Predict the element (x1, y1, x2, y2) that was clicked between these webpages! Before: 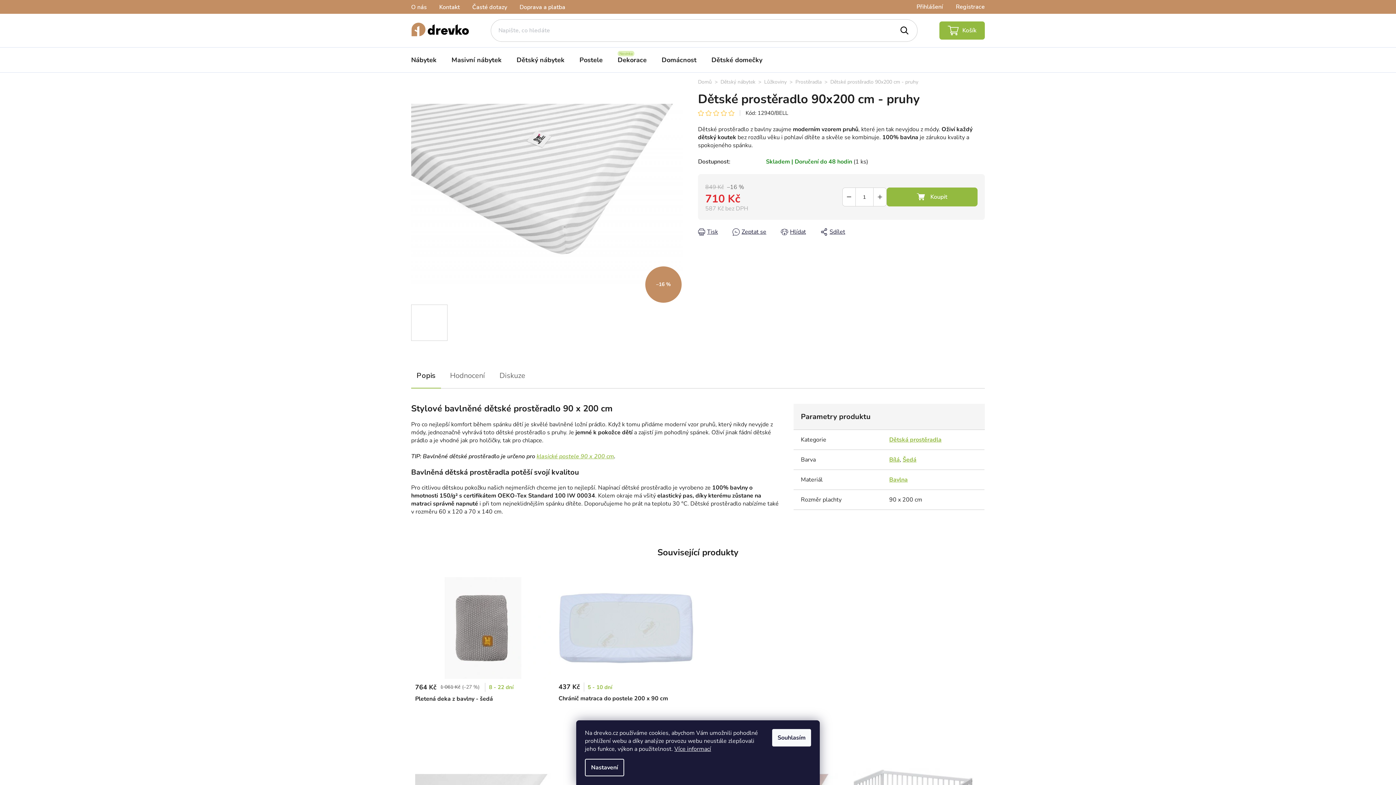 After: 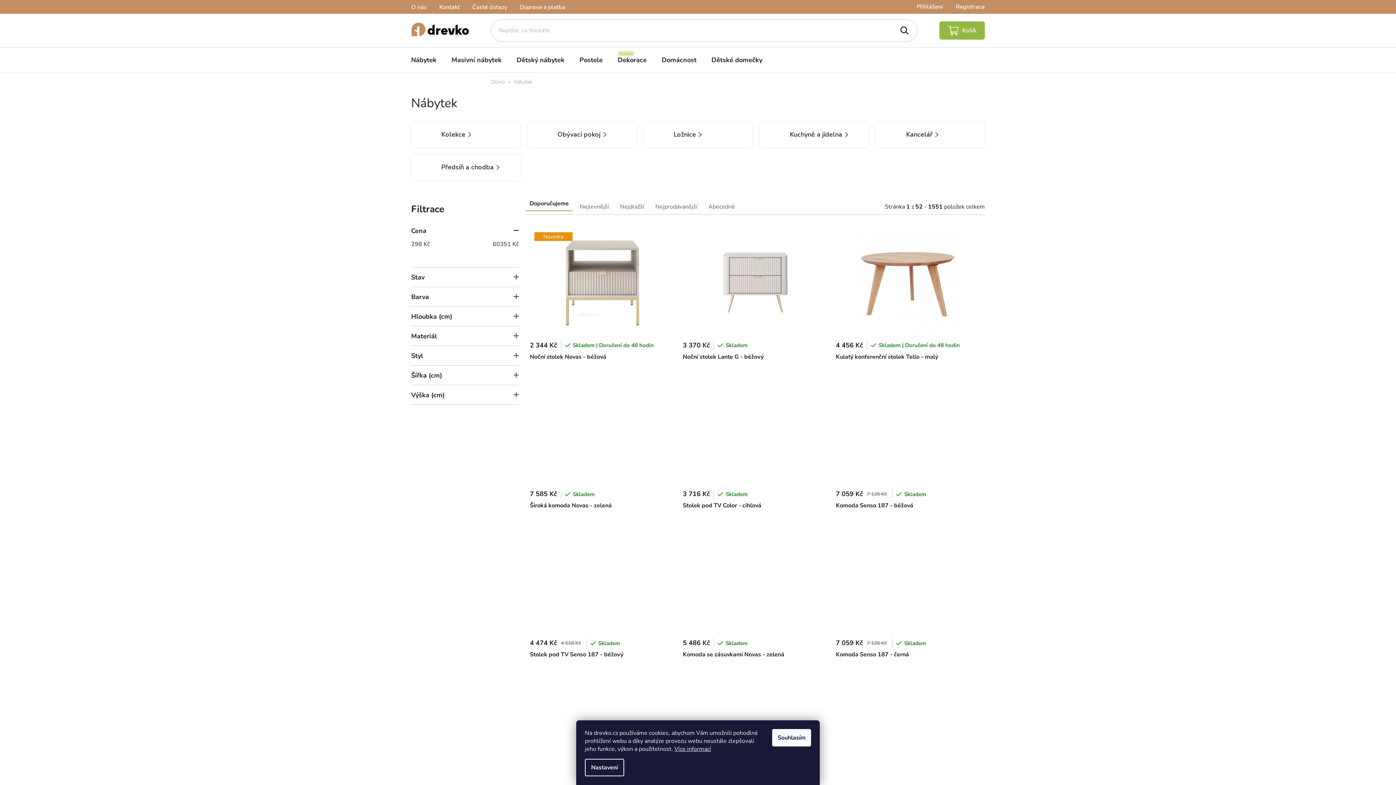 Action: bbox: (404, 47, 444, 72) label: Nábytek